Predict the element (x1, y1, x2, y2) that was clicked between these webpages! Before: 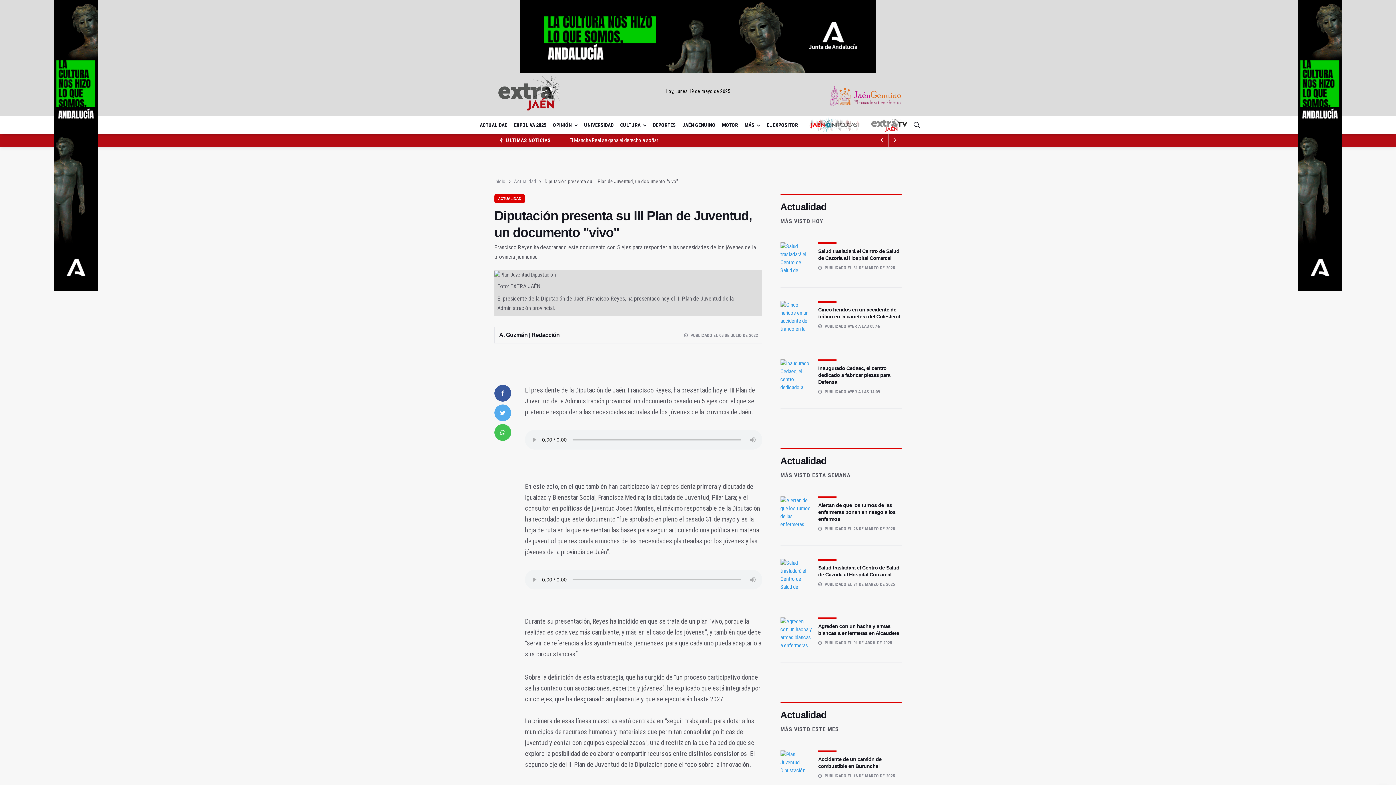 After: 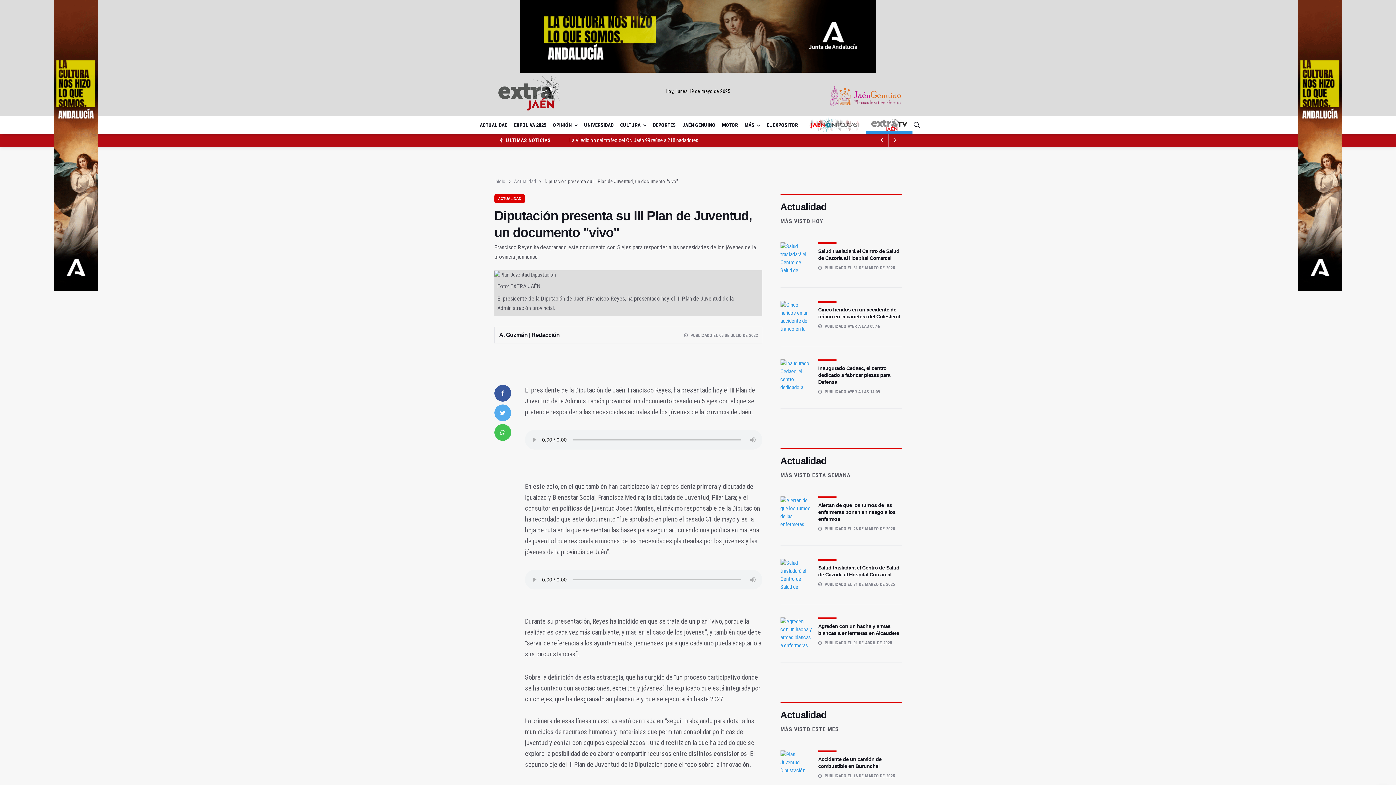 Action: bbox: (866, 116, 912, 133)